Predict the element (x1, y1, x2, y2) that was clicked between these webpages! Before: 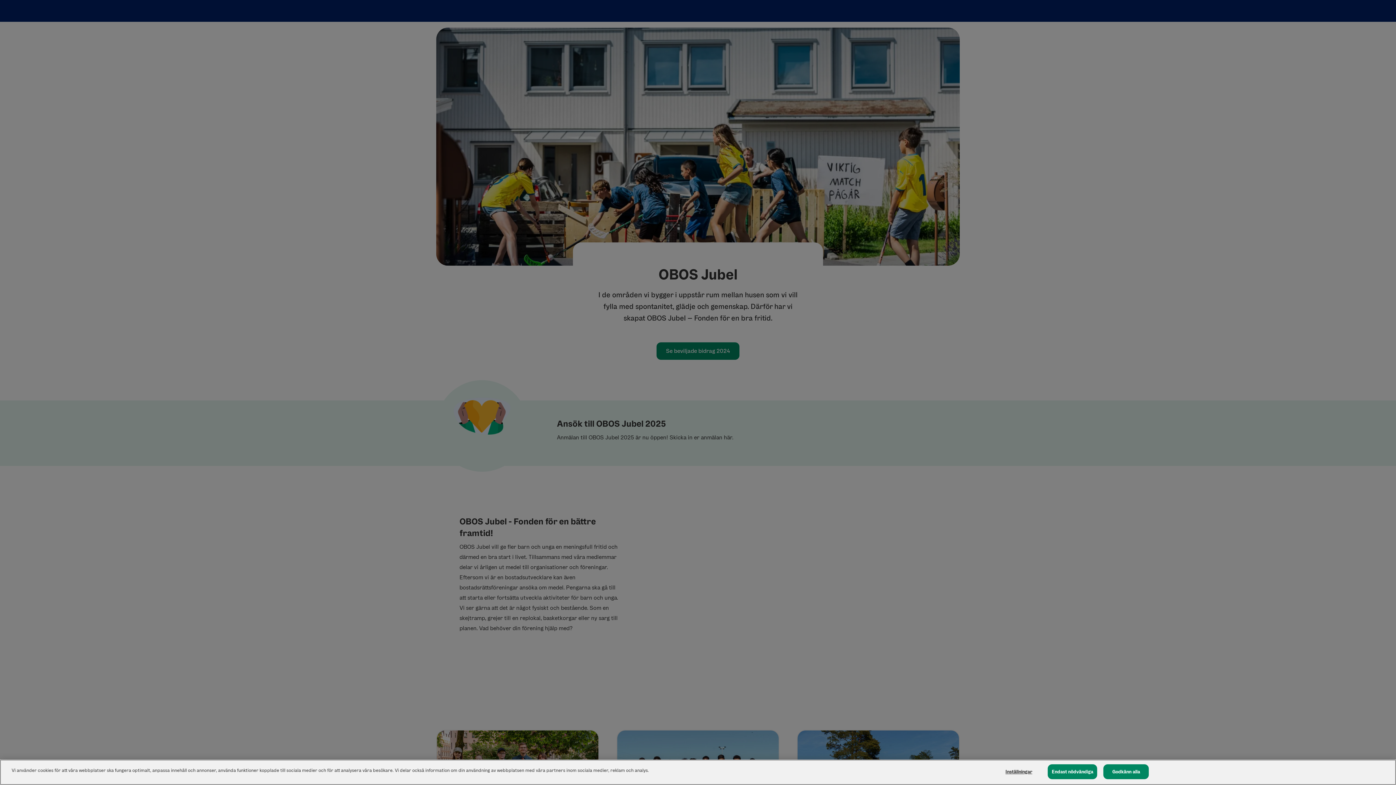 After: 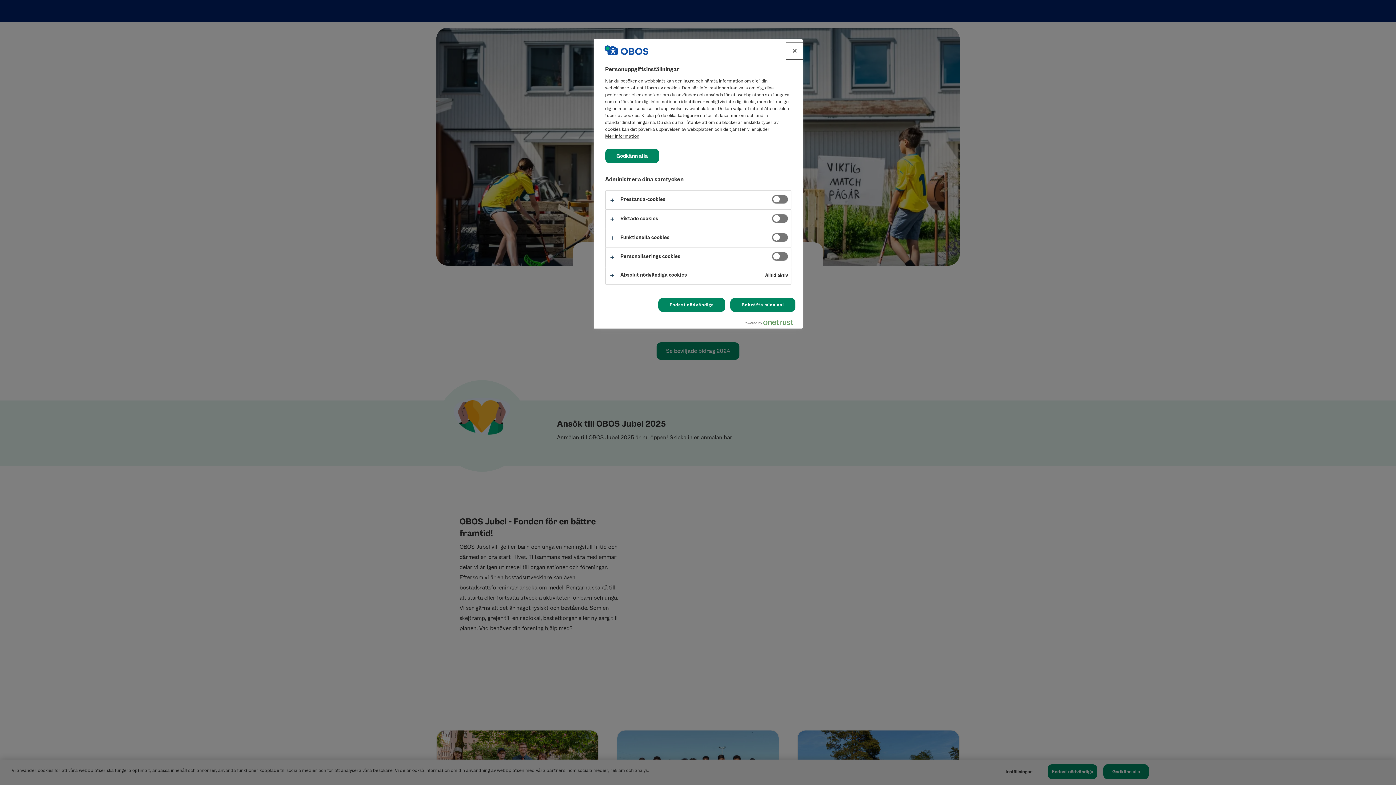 Action: label: Inställningar bbox: (996, 765, 1041, 779)